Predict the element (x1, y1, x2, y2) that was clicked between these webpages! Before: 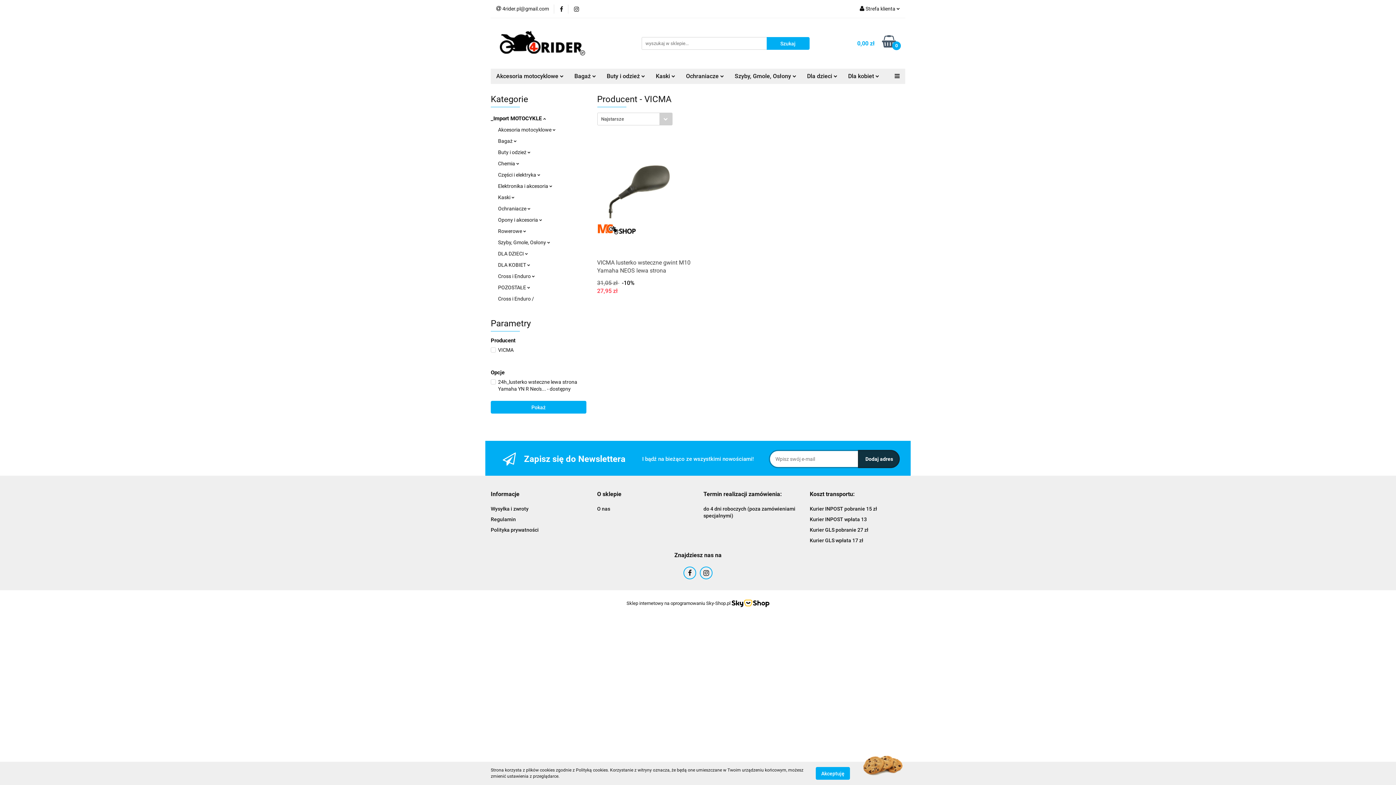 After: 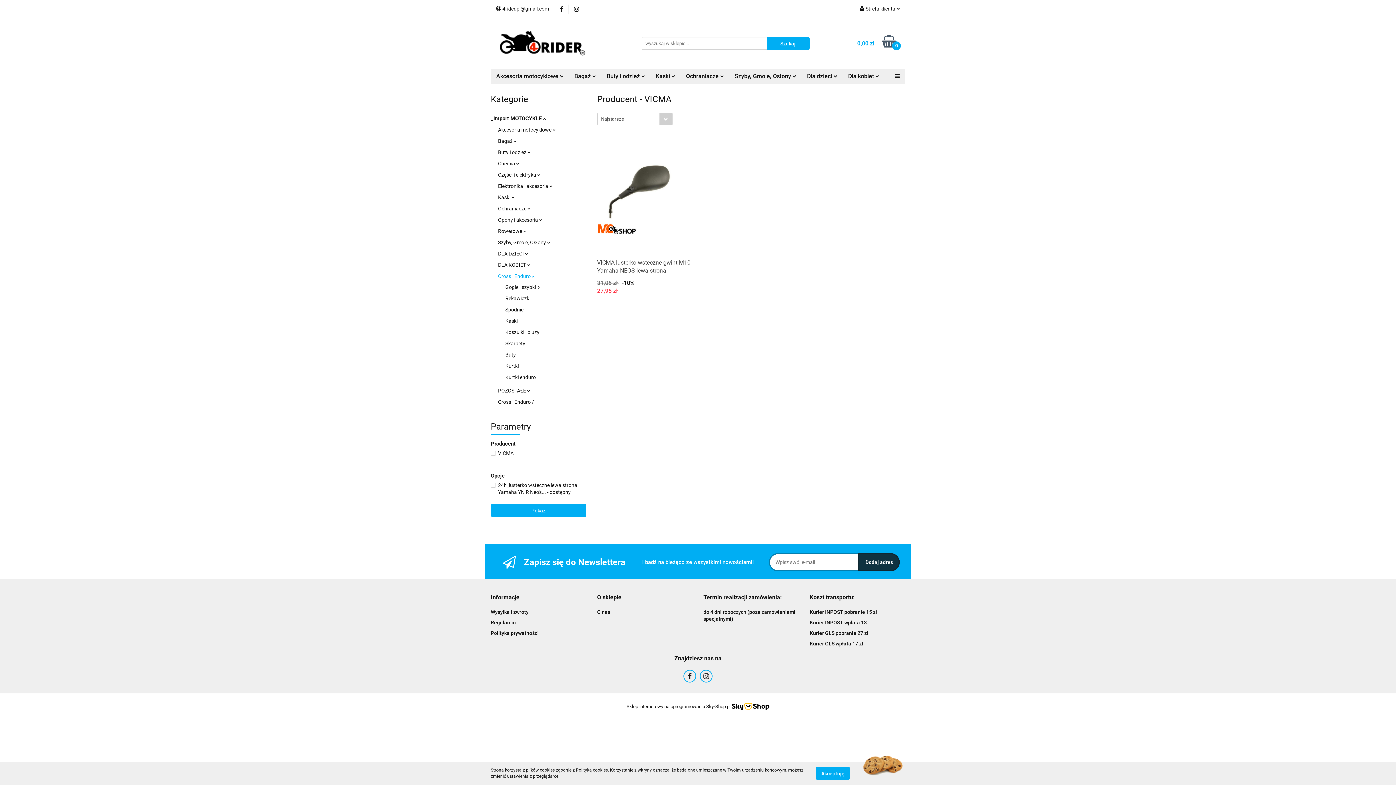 Action: bbox: (498, 273, 534, 279) label: Cross i Enduro 